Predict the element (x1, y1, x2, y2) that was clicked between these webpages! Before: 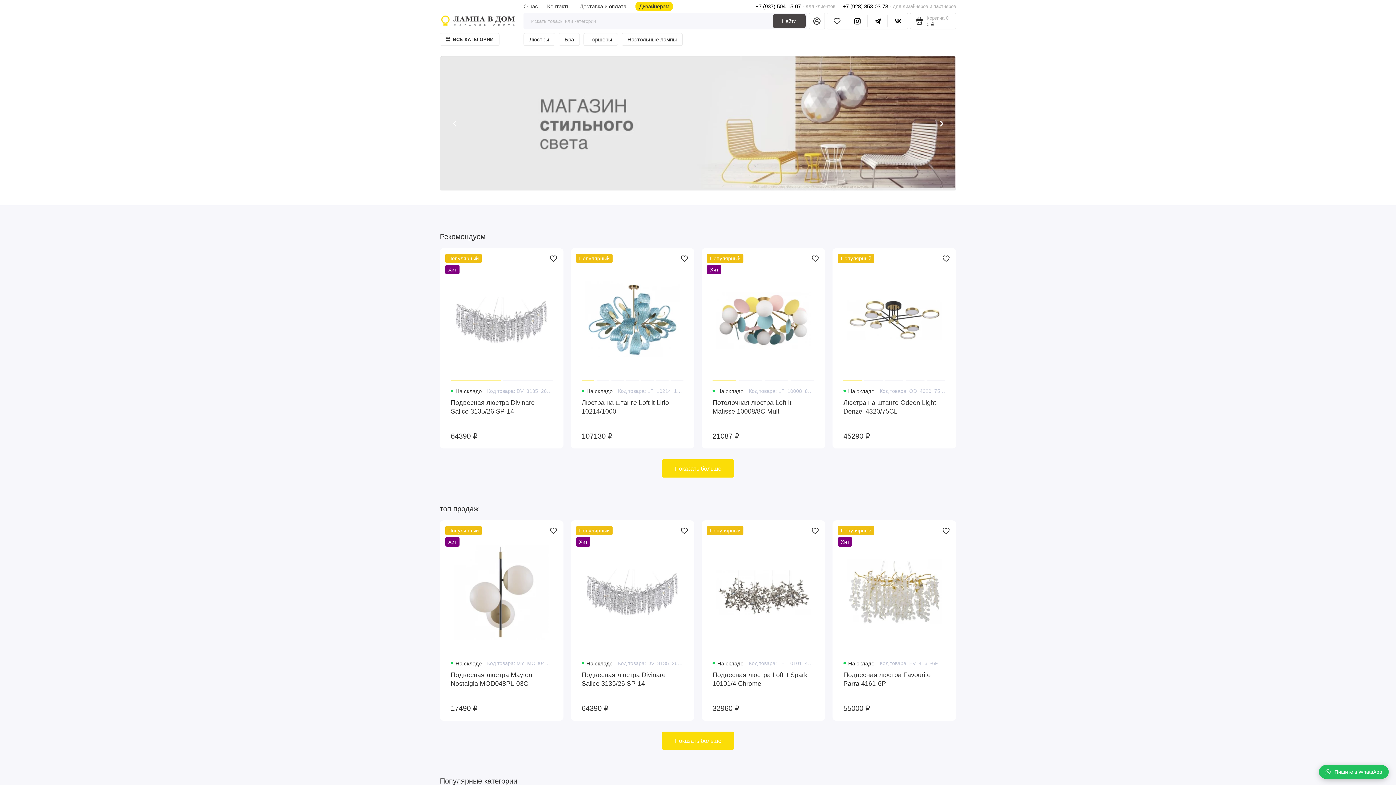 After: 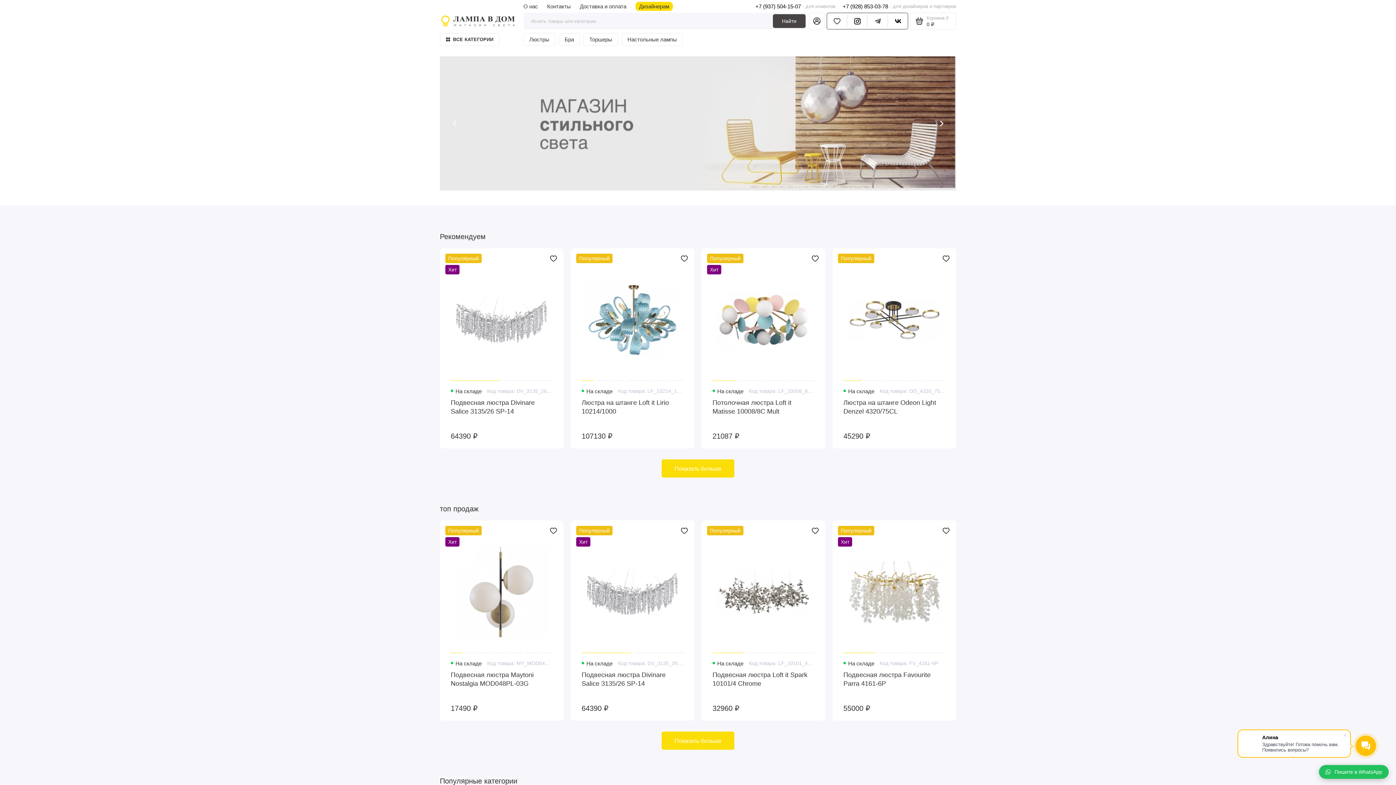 Action: bbox: (868, 12, 887, 29)